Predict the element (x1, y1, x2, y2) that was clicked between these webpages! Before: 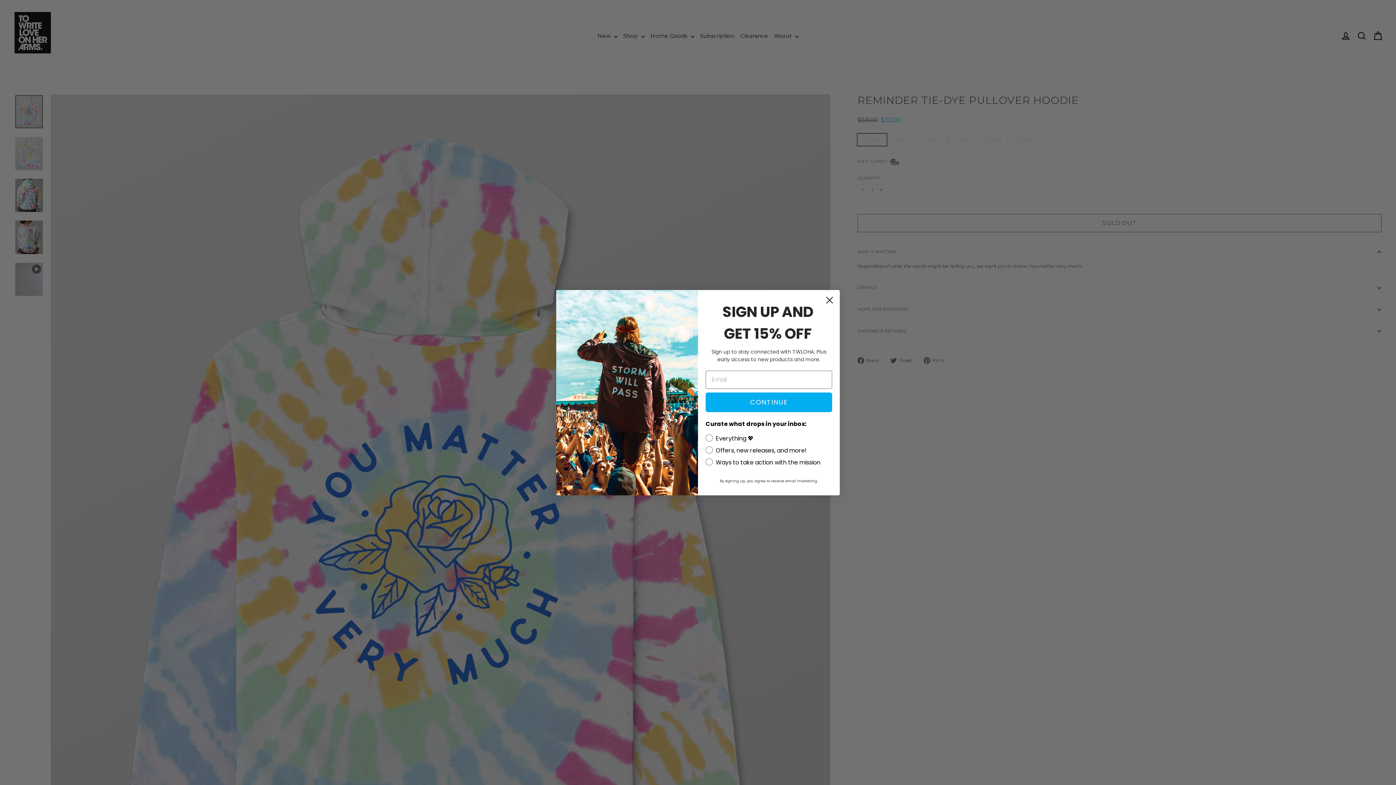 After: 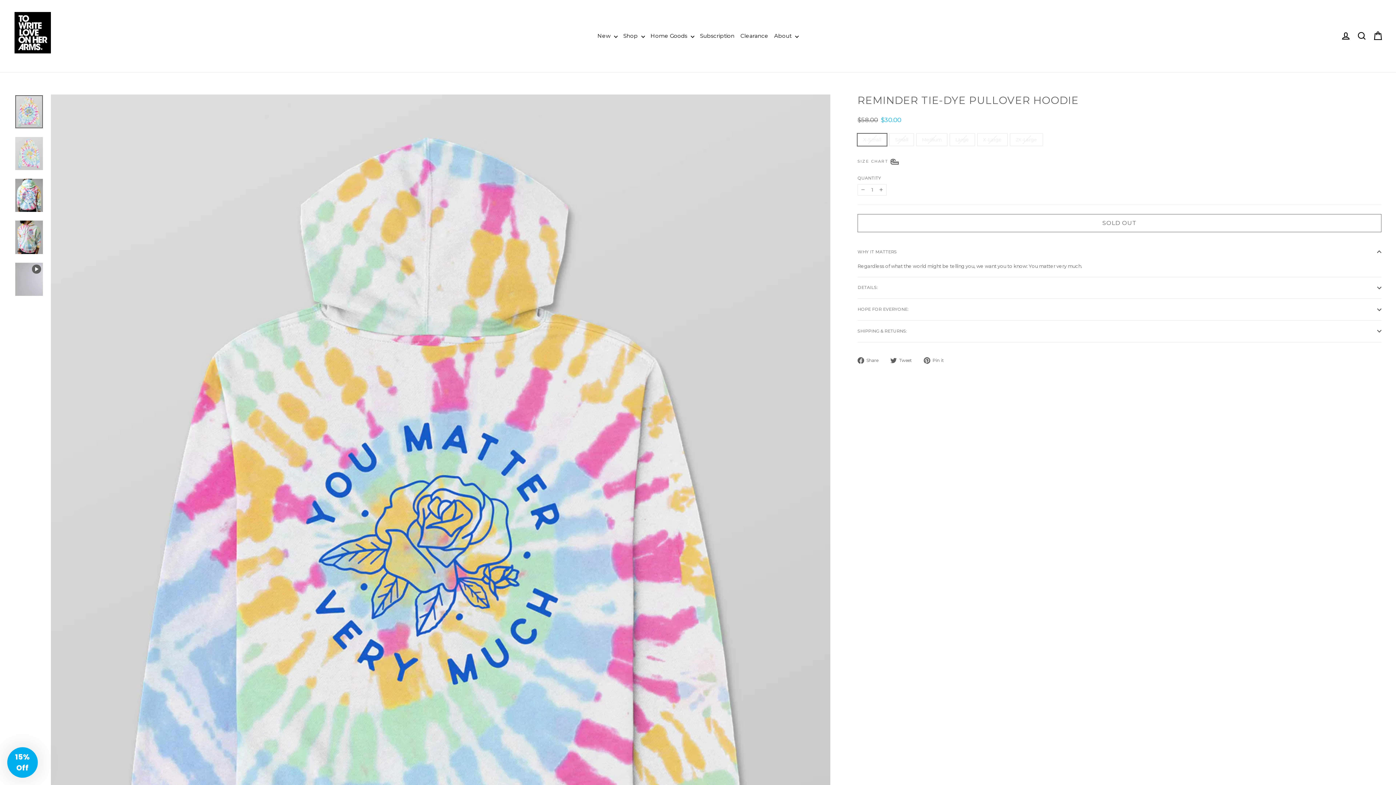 Action: bbox: (822, 311, 837, 325) label: Close dialog